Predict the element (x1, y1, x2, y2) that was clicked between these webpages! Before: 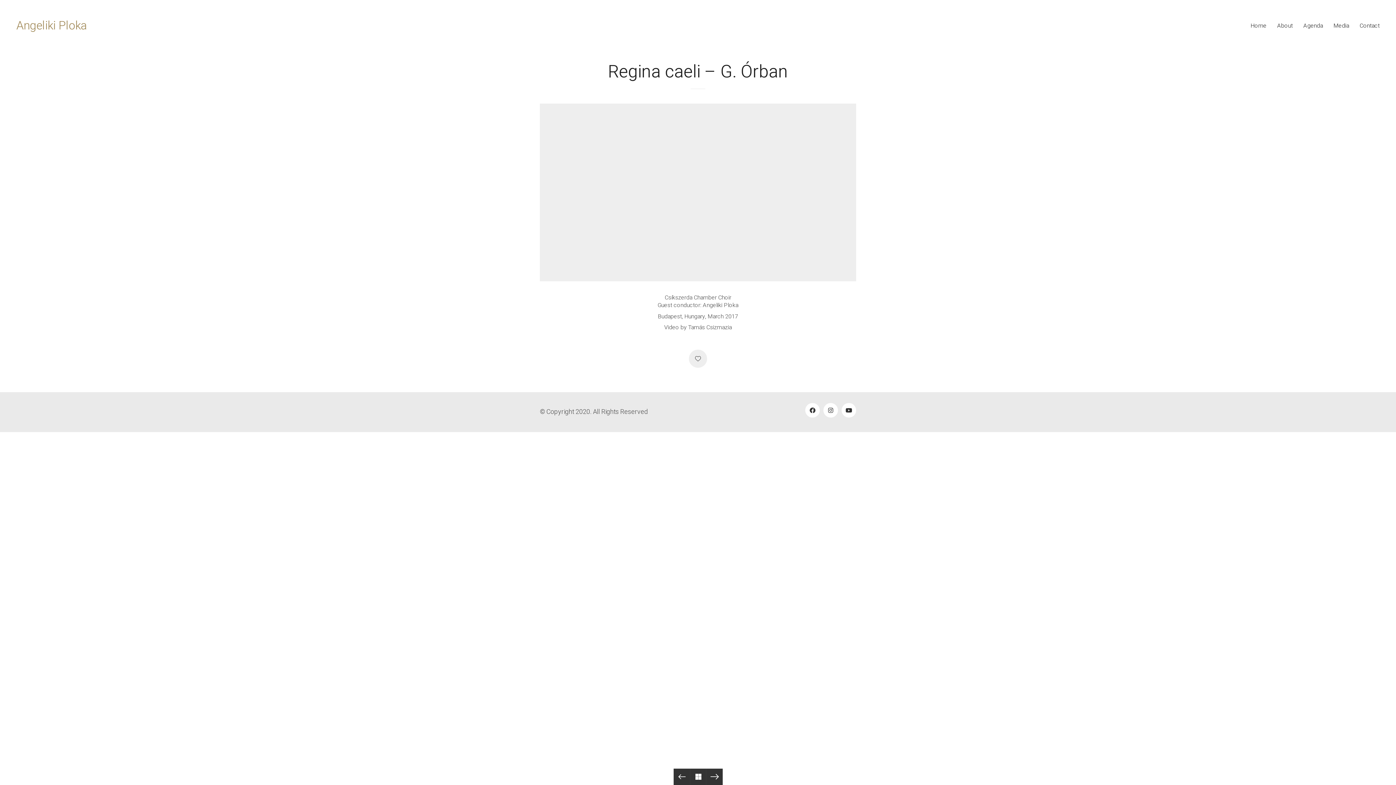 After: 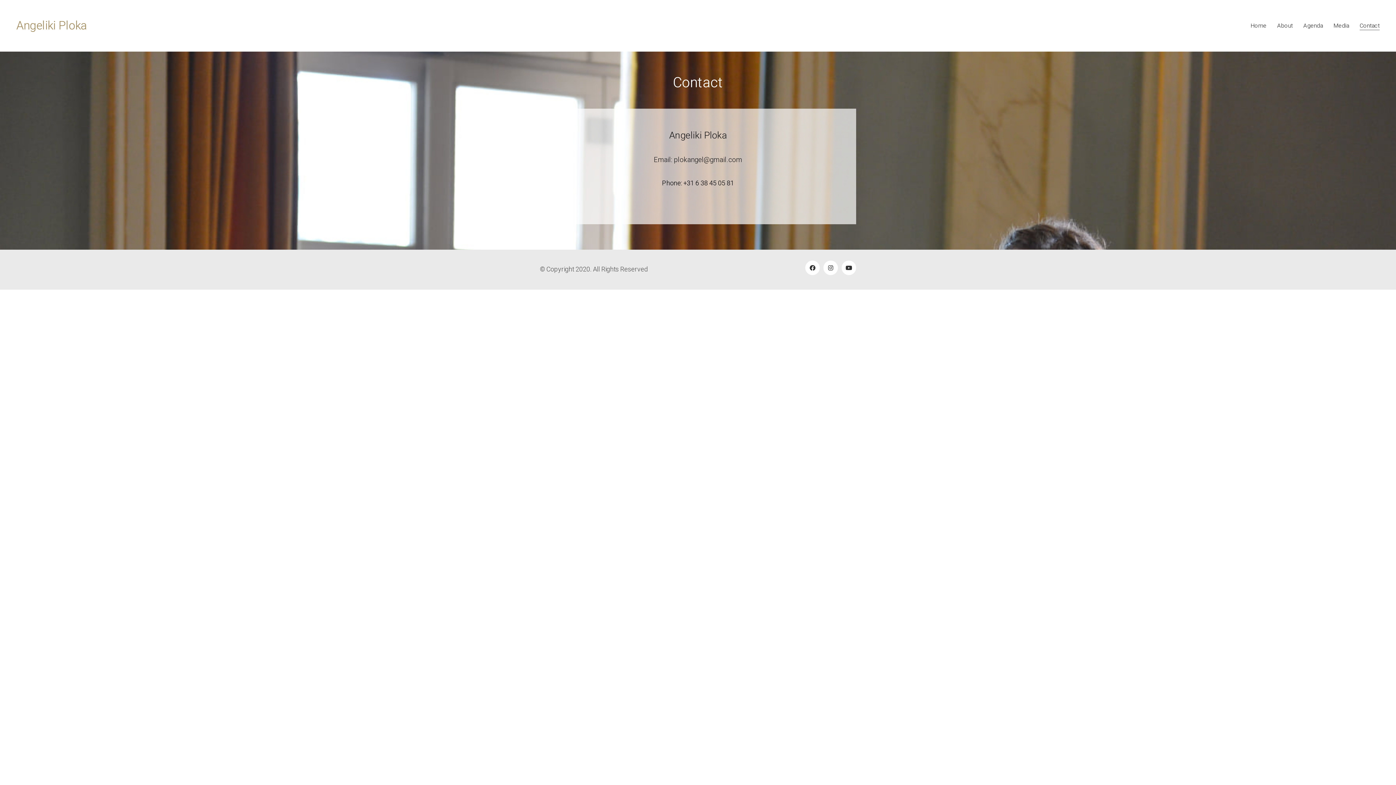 Action: bbox: (1360, 22, 1380, 29) label: Contact